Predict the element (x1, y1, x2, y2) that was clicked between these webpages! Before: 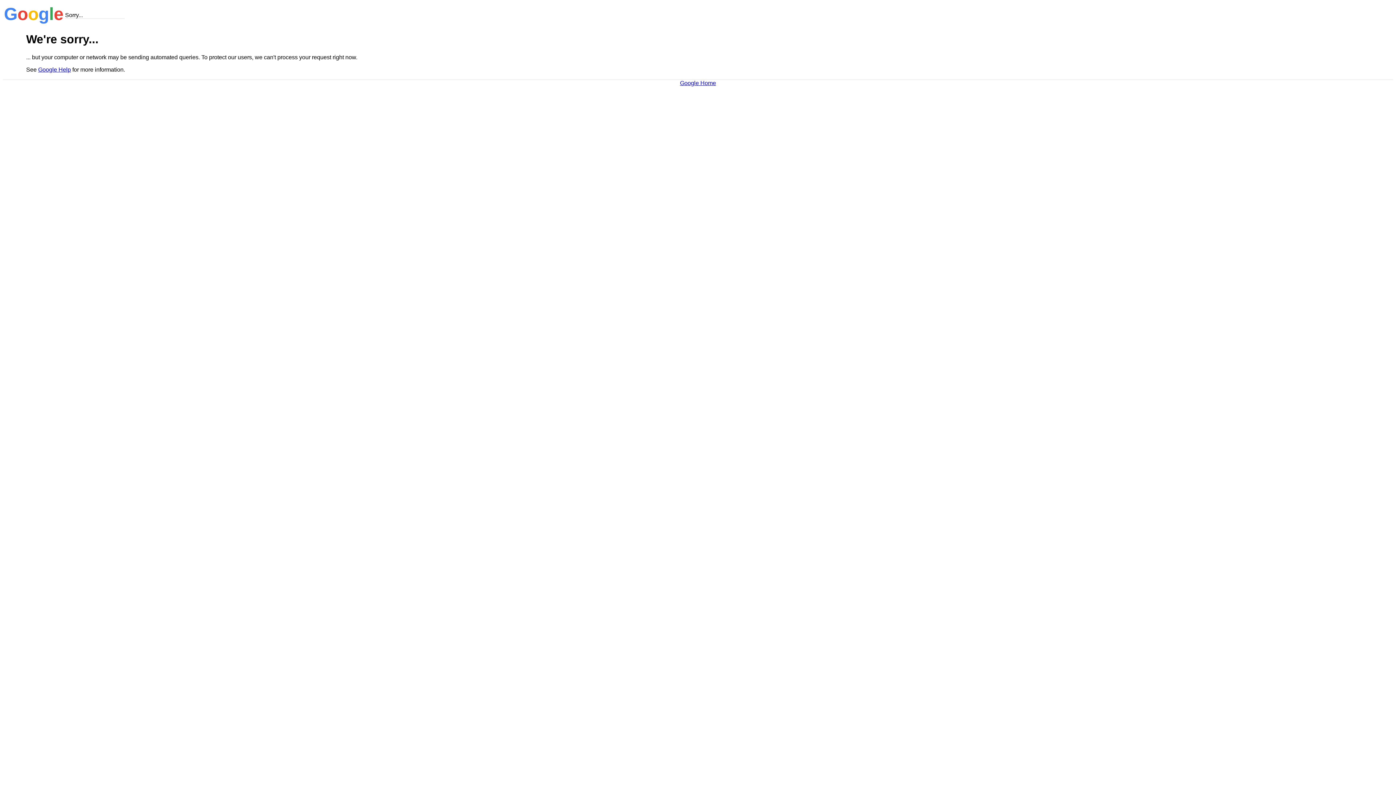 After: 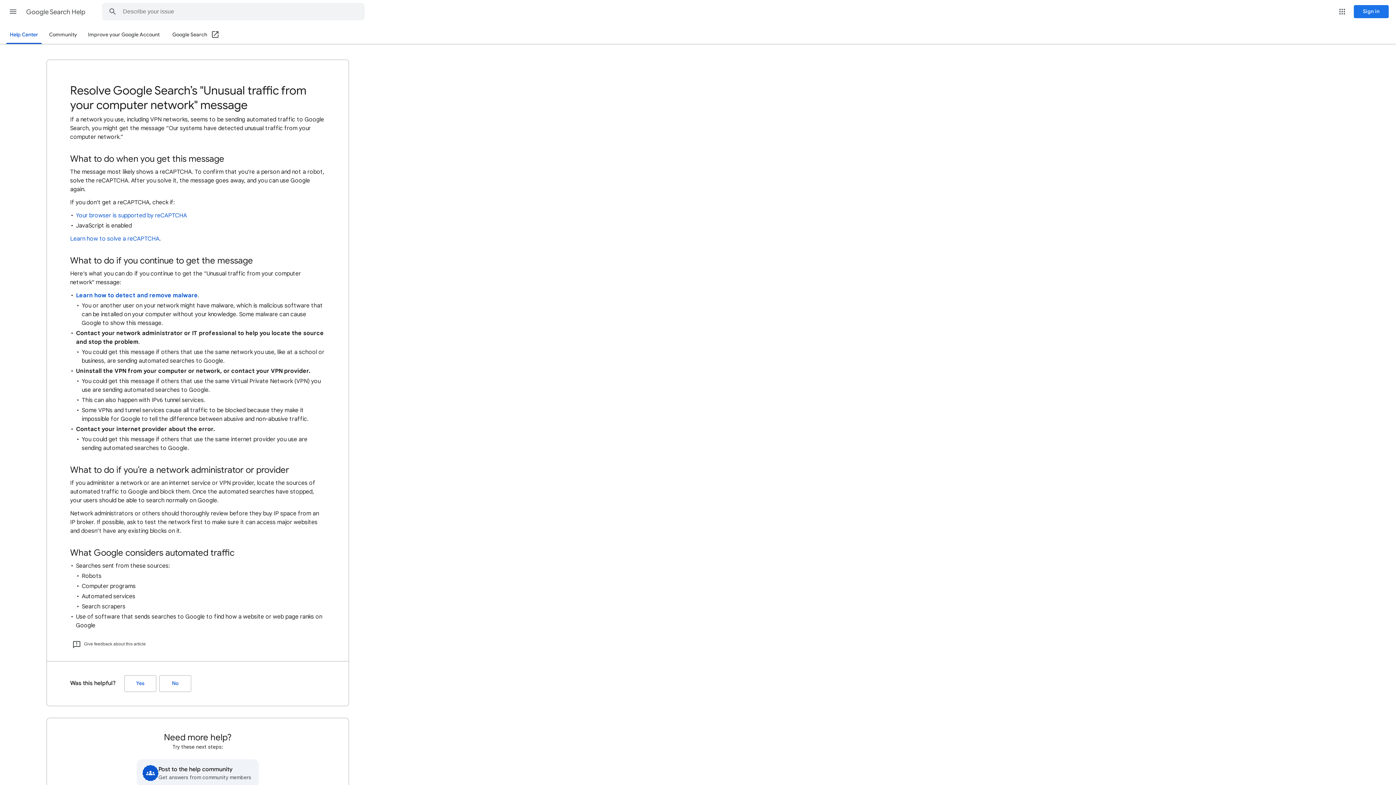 Action: bbox: (38, 66, 70, 72) label: Google Help